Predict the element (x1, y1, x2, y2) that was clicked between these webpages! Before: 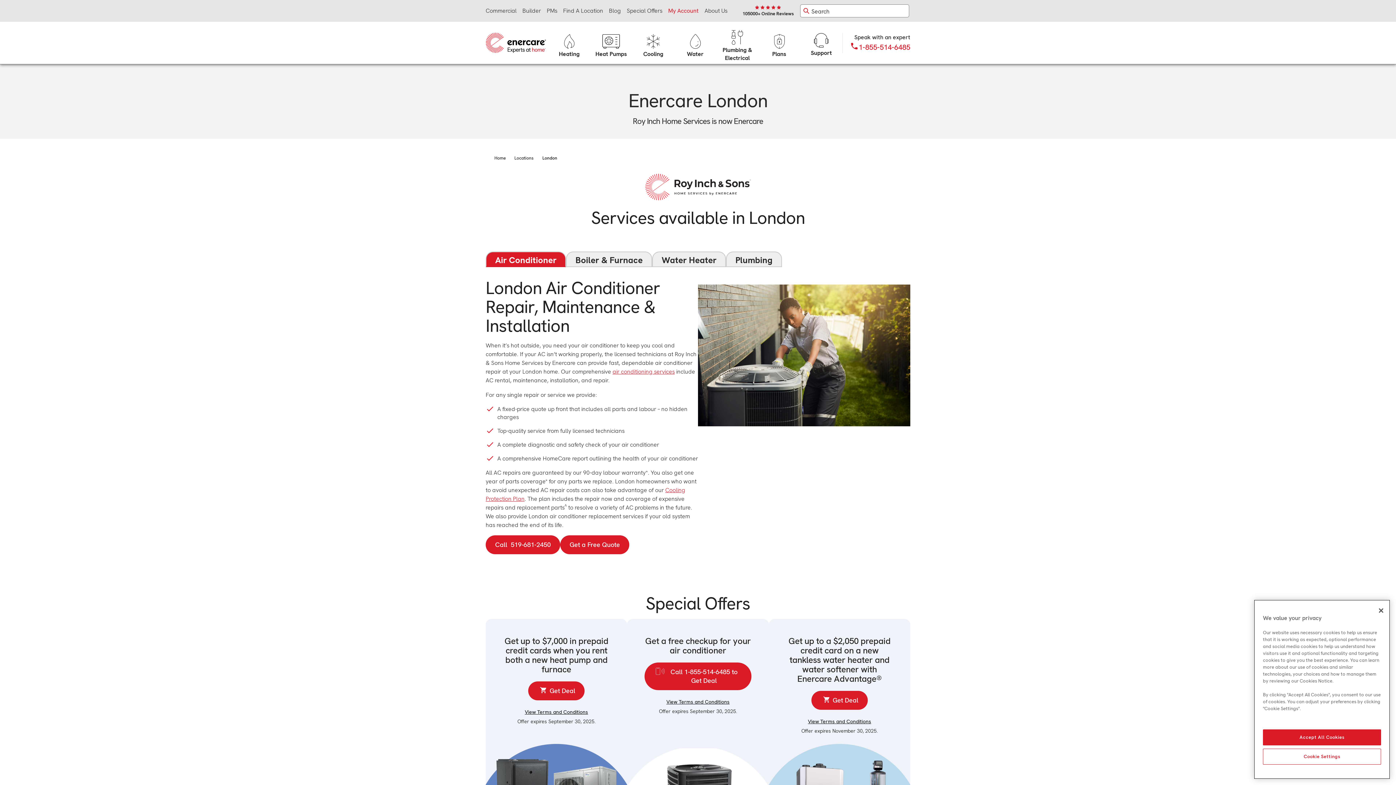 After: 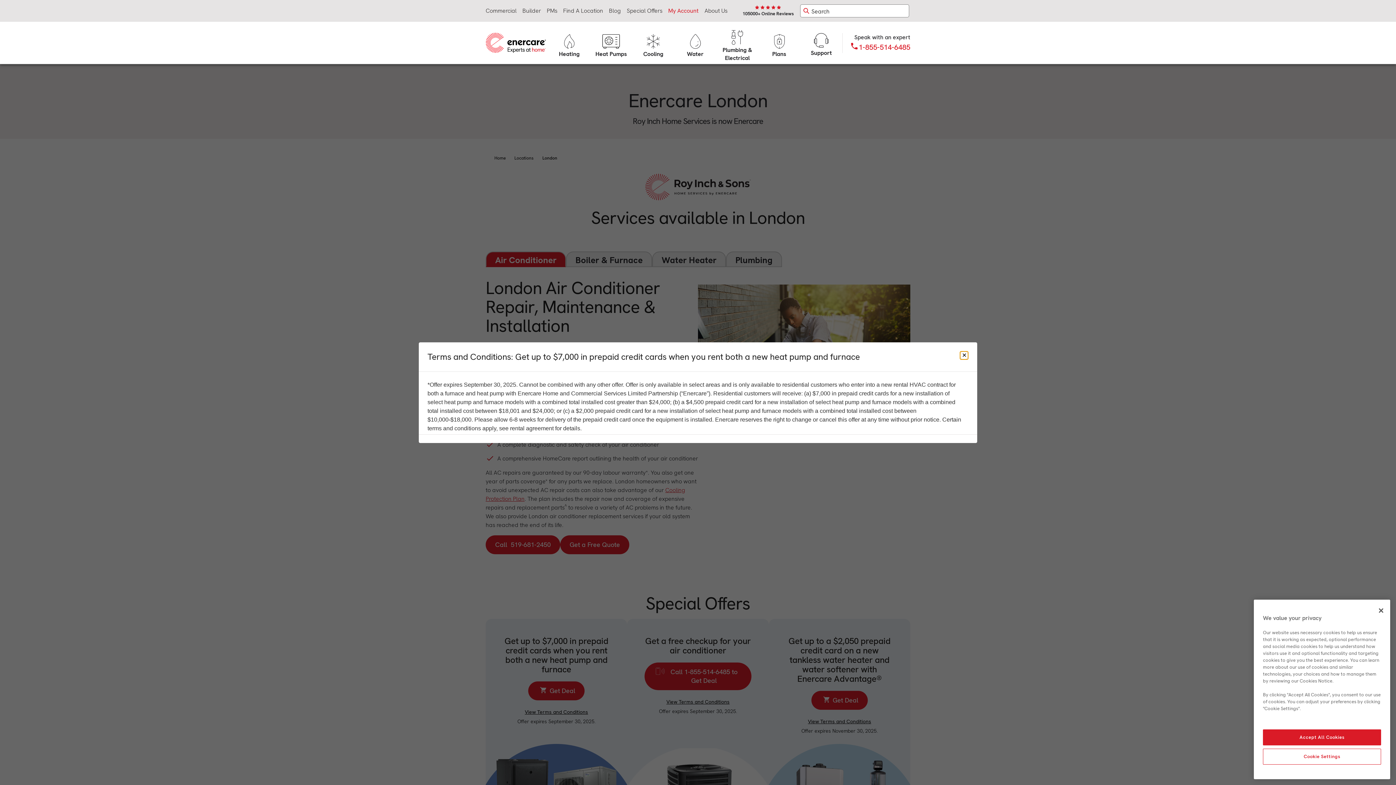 Action: bbox: (522, 708, 590, 718) label: Open modal and view Terms and Conditions for Get up to $7,000 in prepaid credit cards when you rent both a new heat pump and furnace